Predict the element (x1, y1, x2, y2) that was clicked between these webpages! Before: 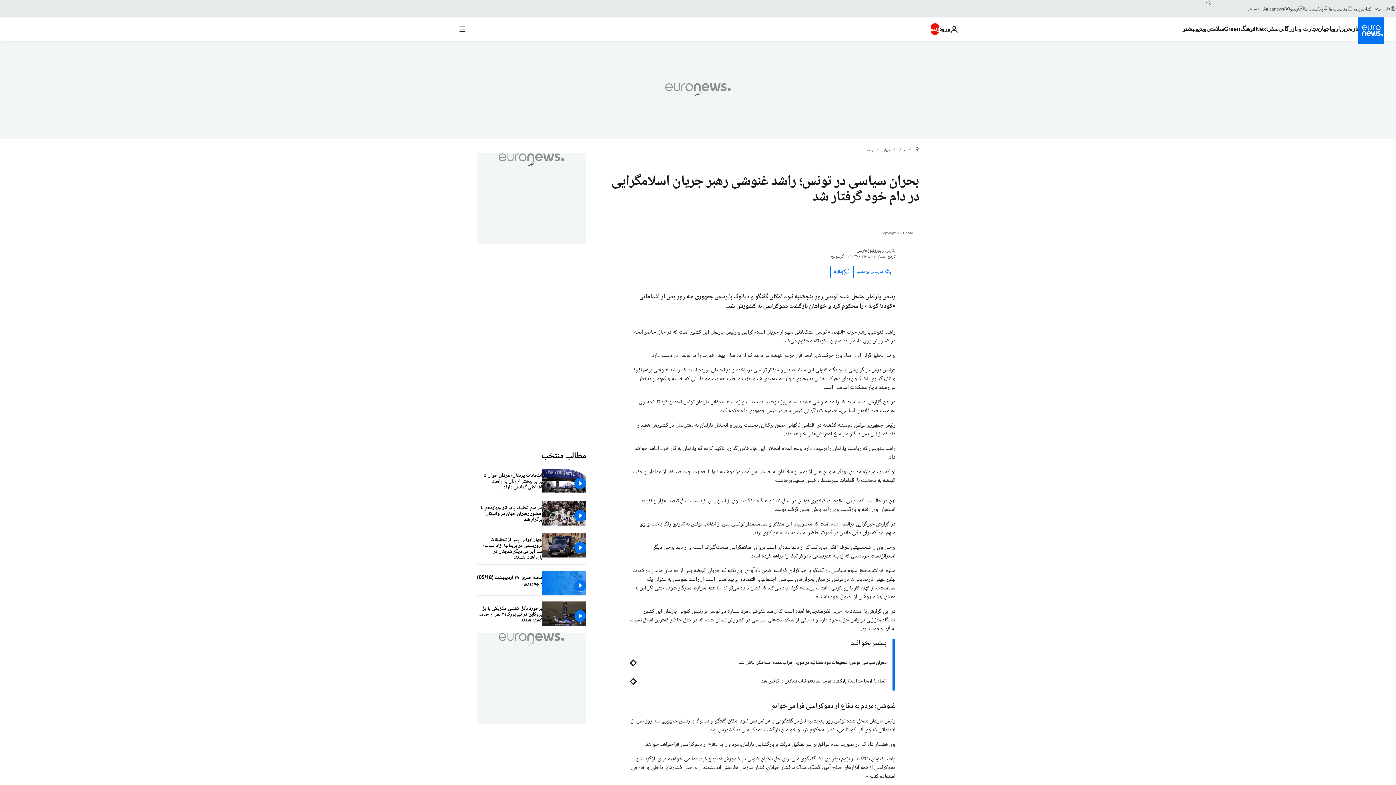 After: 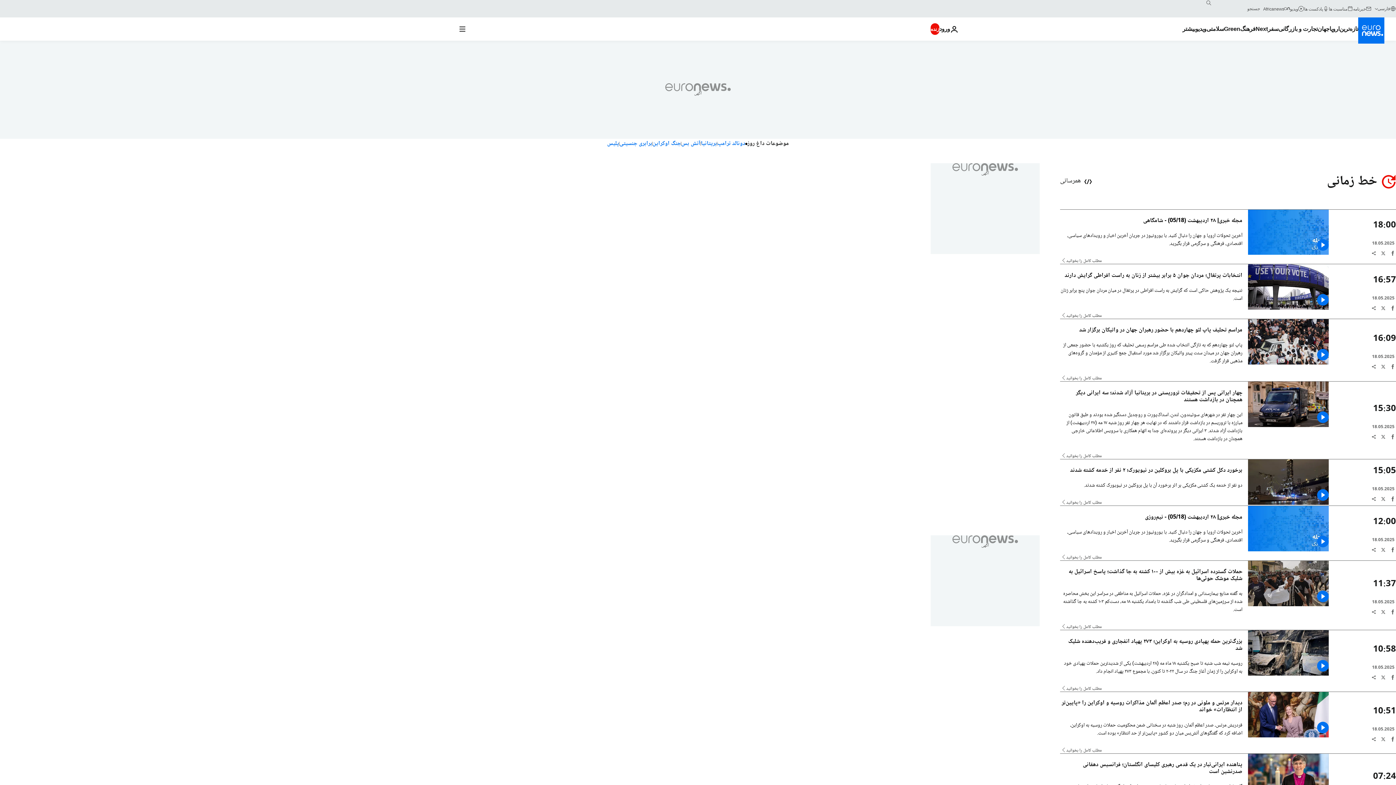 Action: label: Read more about تازه‌ترین bbox: (1339, 17, 1358, 40)